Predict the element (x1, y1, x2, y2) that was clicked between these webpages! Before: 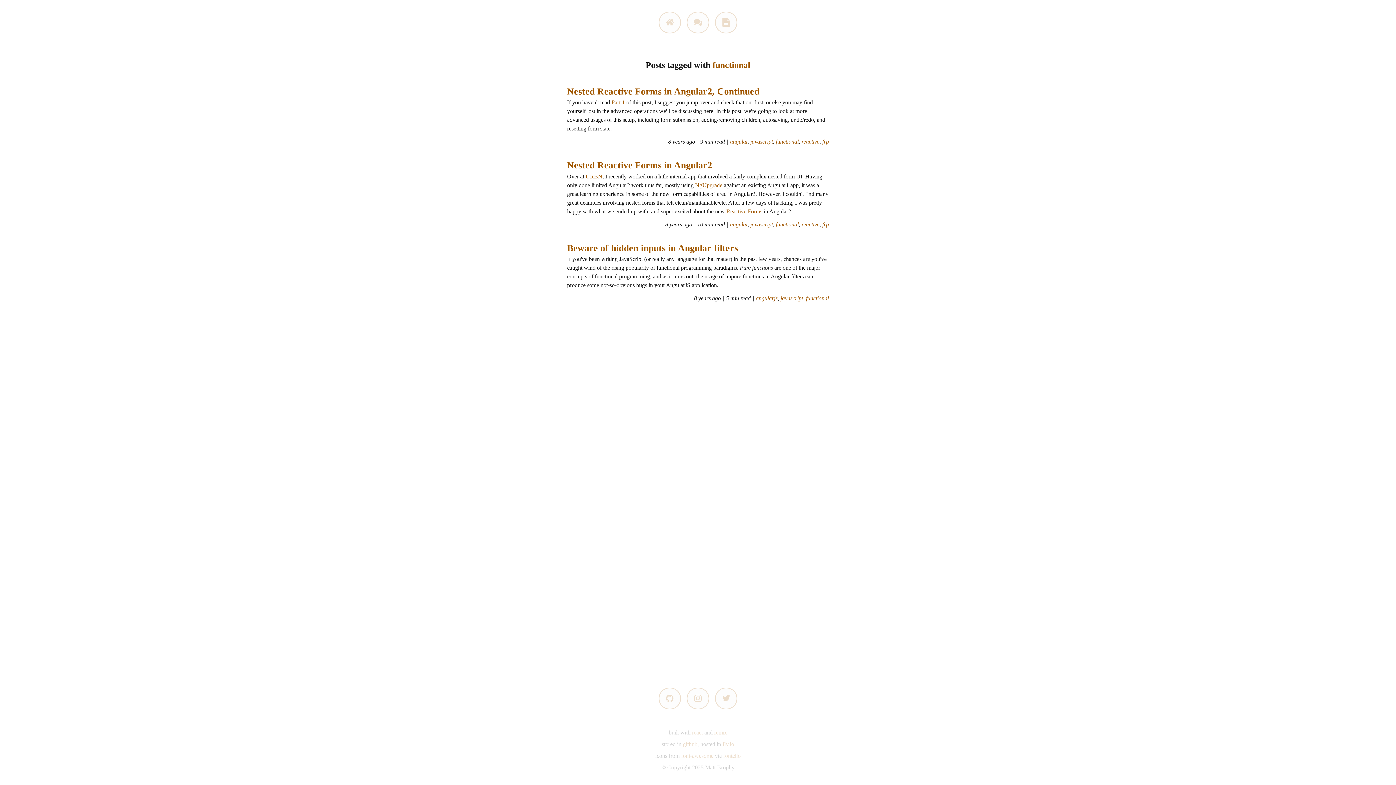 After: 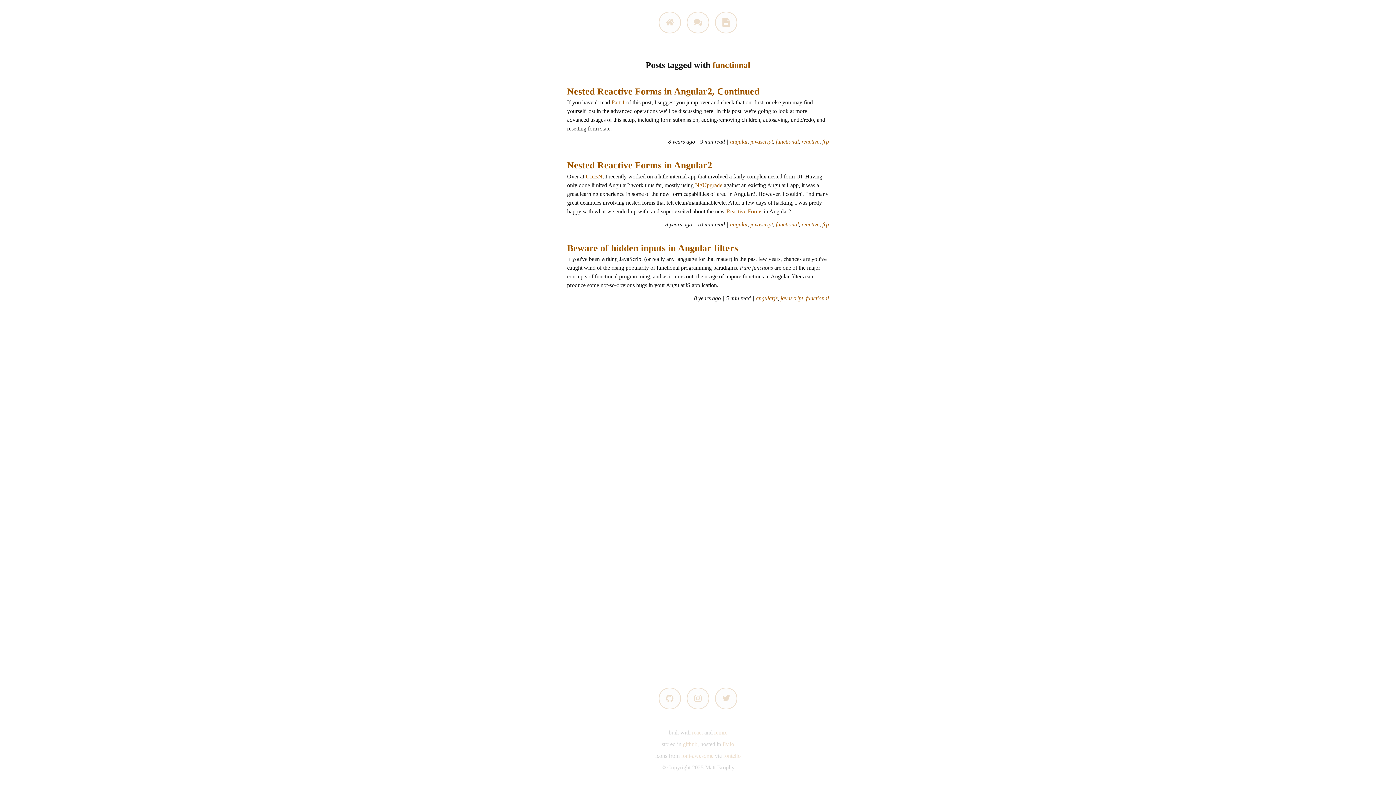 Action: label: functional bbox: (776, 138, 798, 144)